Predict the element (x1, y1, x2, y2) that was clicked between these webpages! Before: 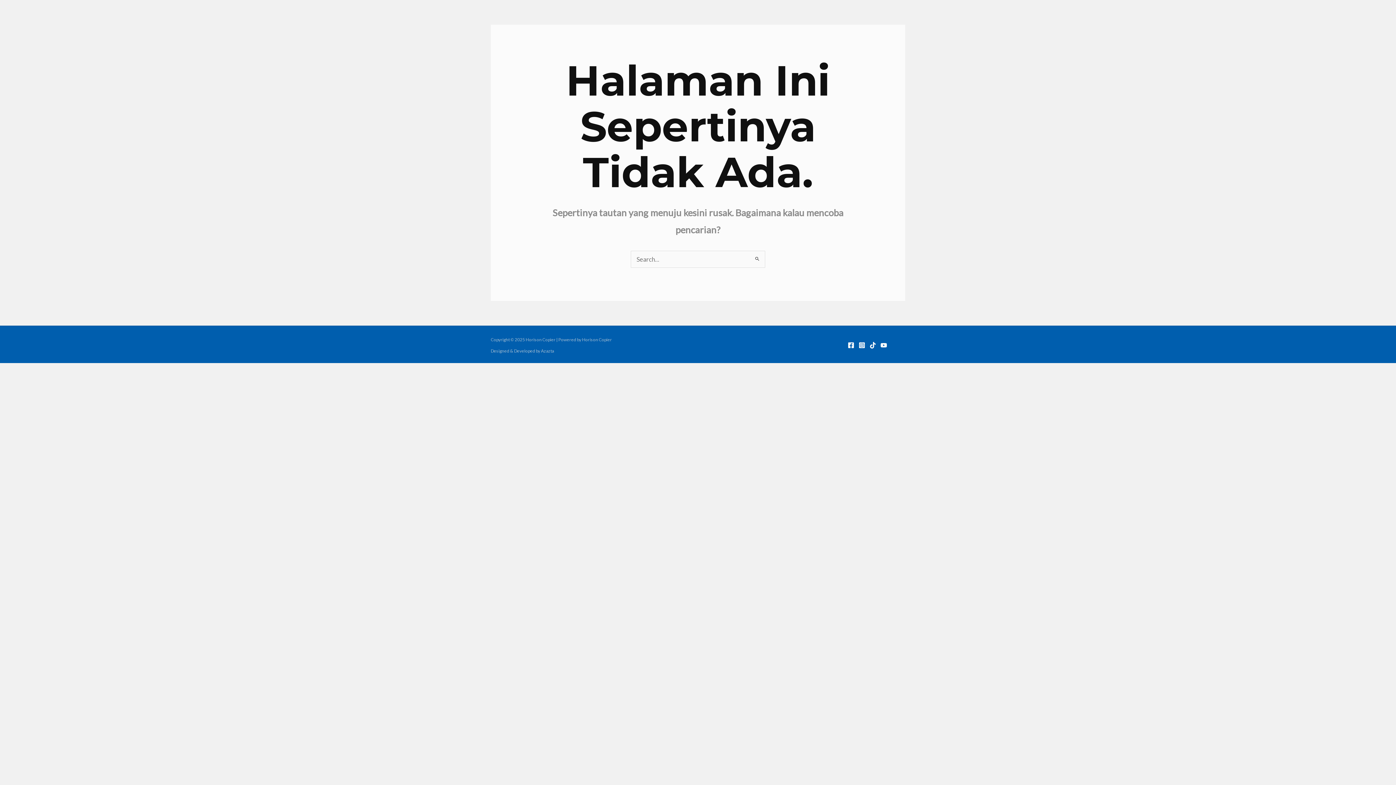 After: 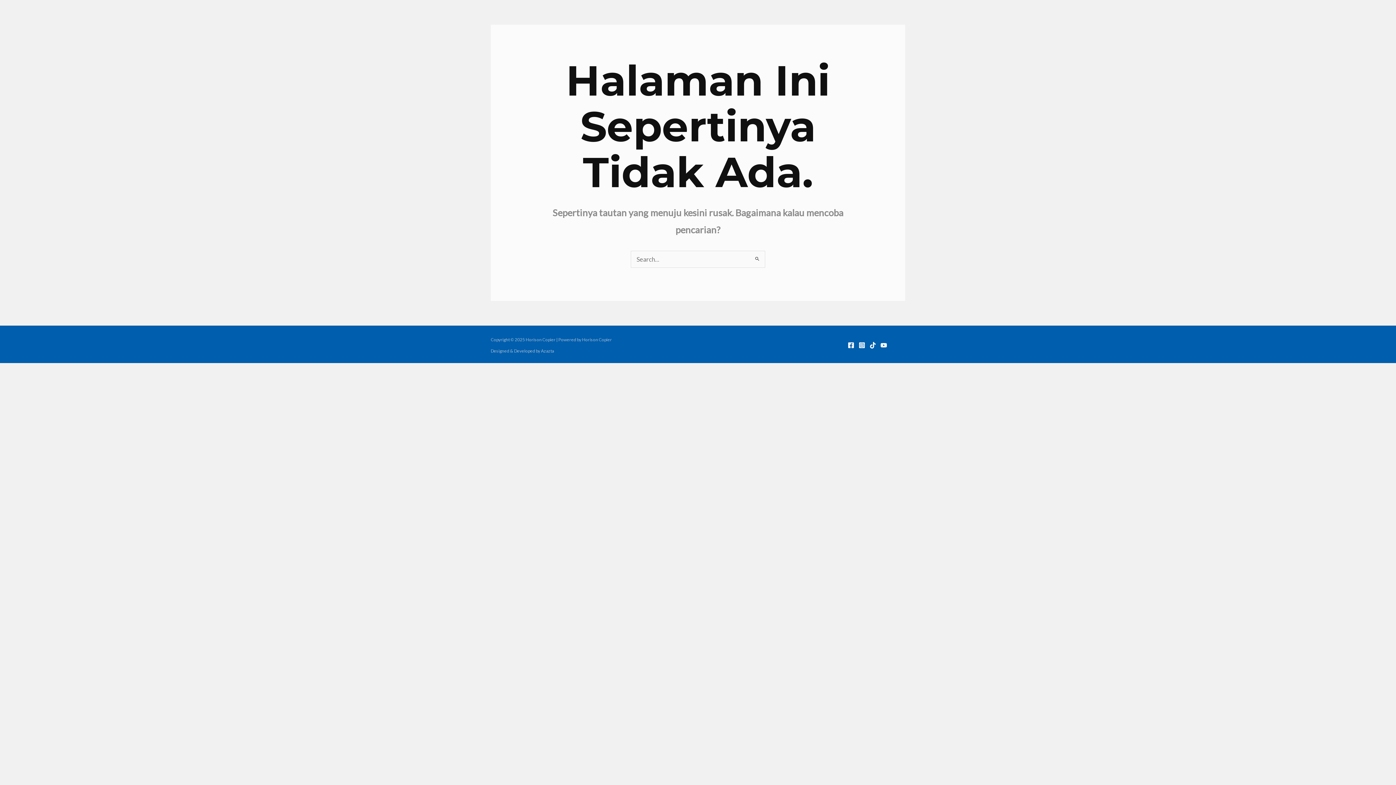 Action: label: Instagram bbox: (858, 342, 865, 348)